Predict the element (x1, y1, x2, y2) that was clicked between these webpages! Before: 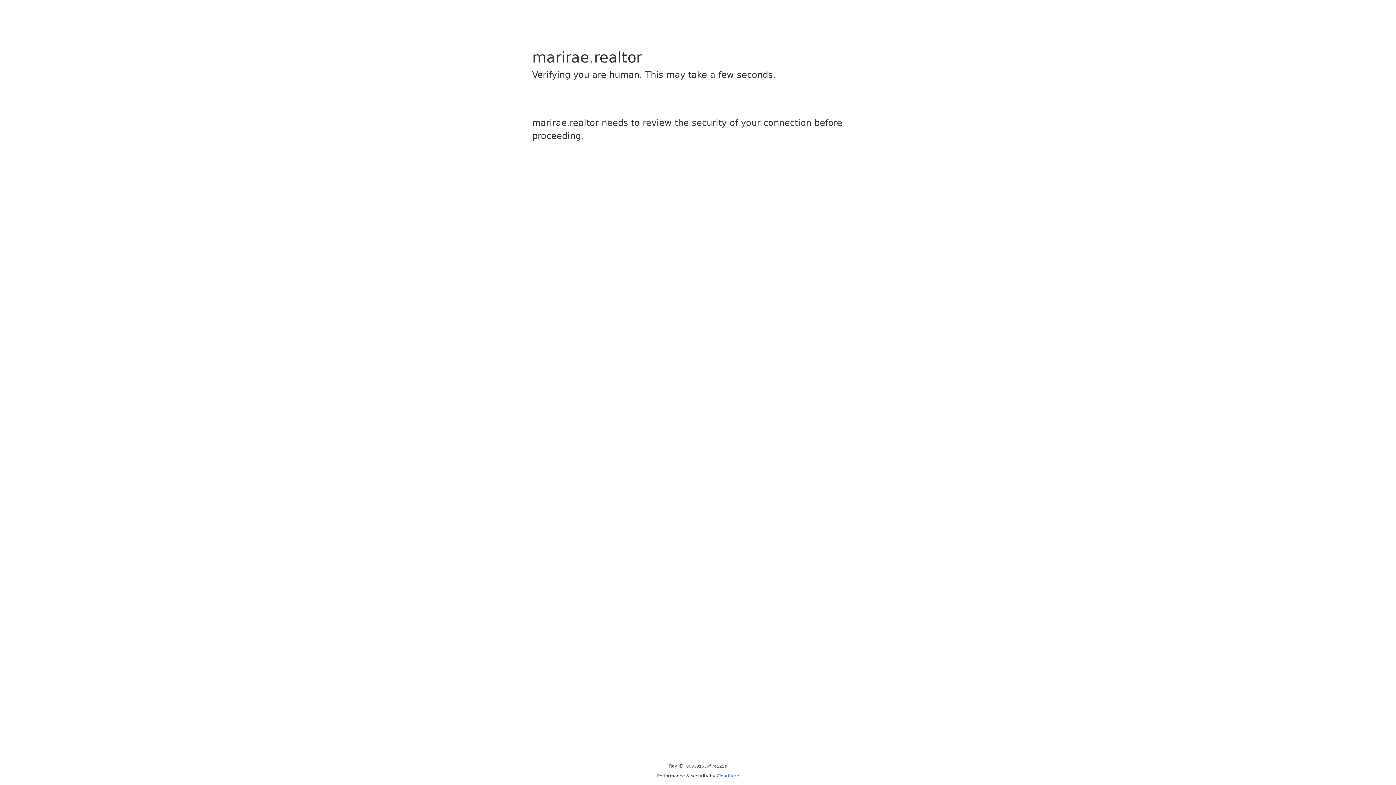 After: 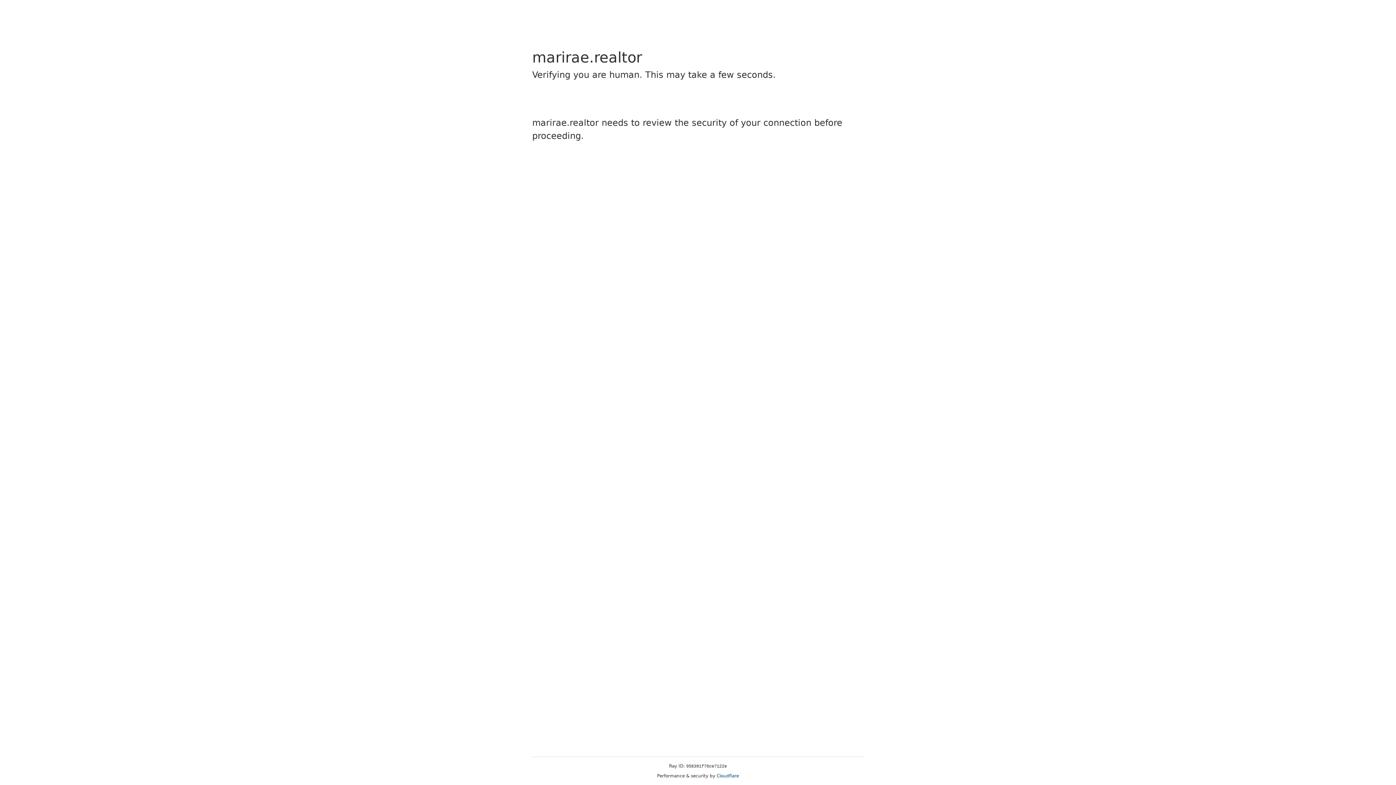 Action: label: Cloudflare bbox: (716, 773, 739, 778)